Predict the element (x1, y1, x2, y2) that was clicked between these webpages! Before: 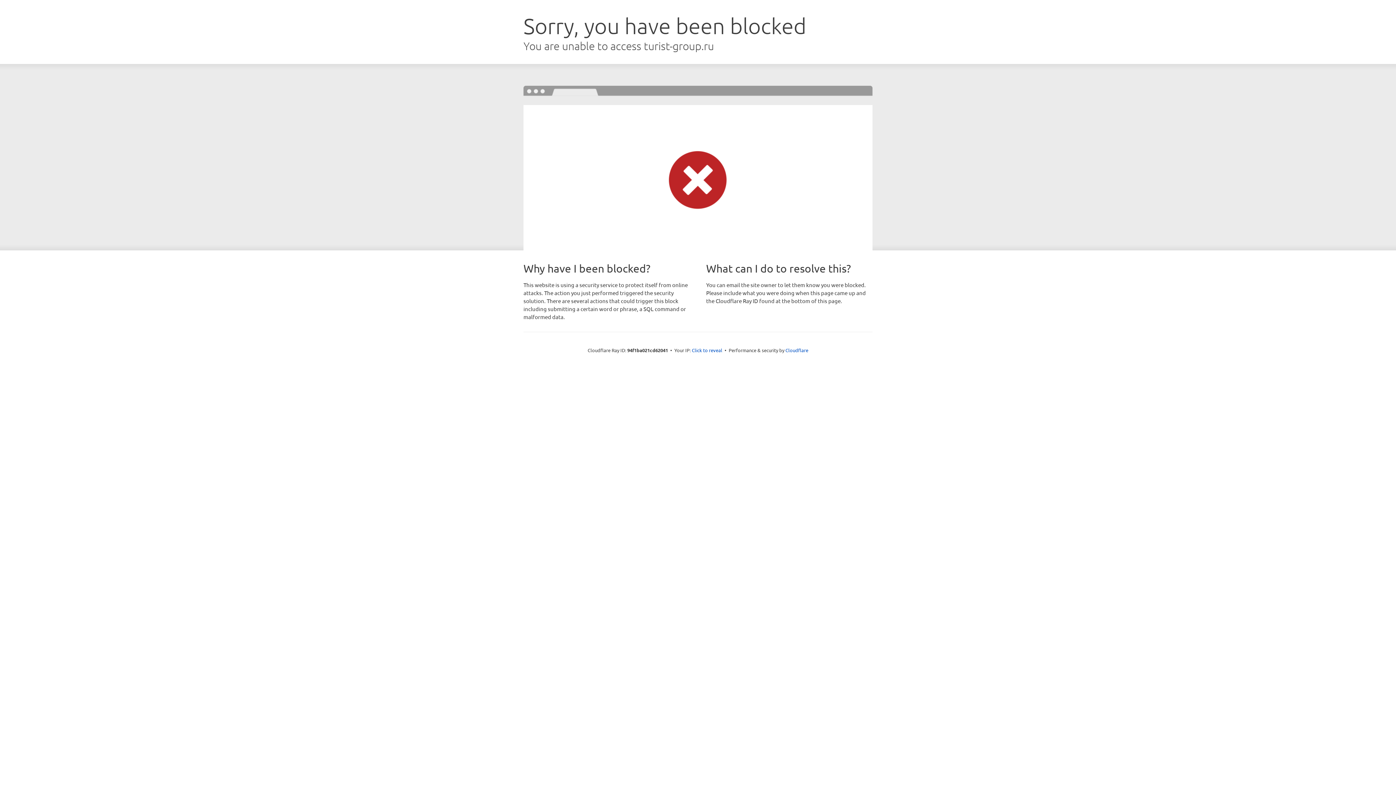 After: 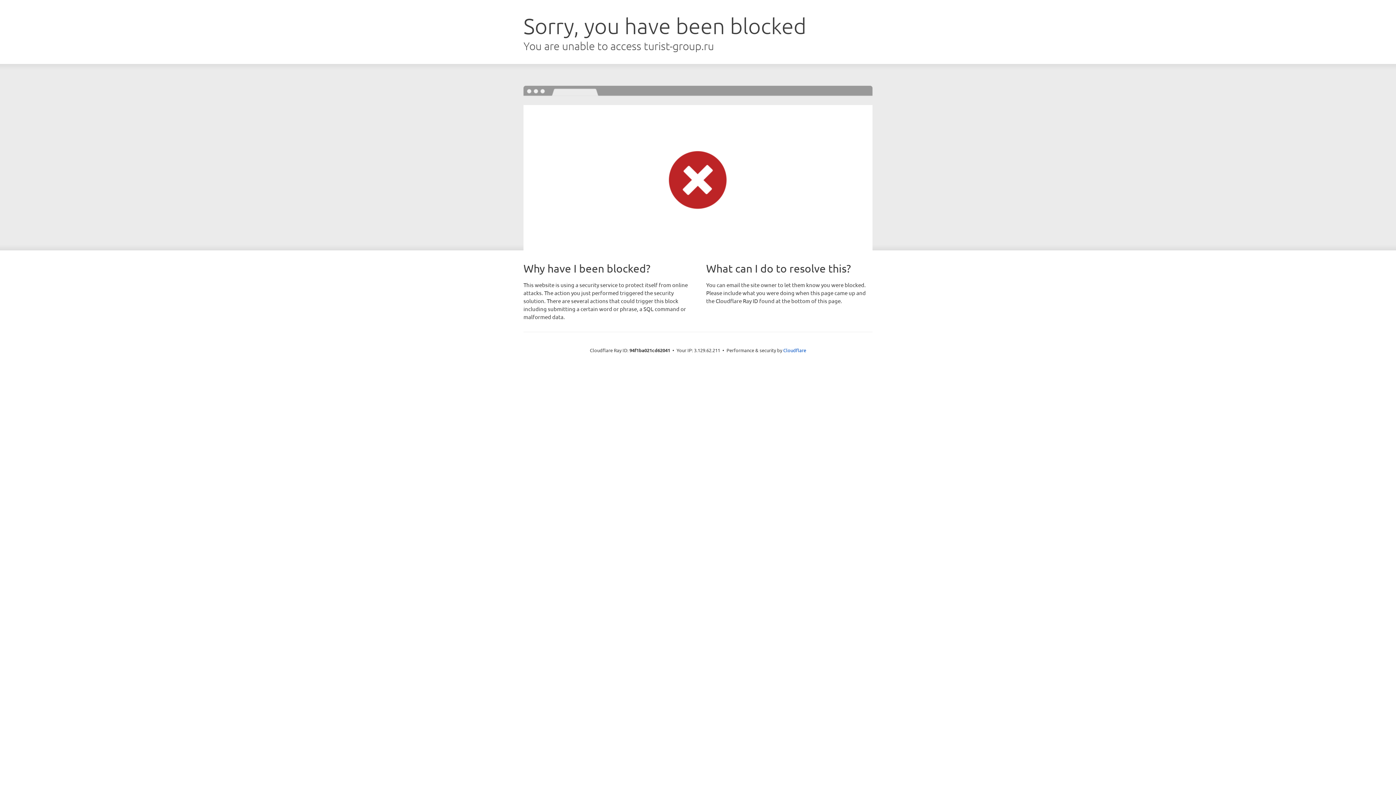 Action: label: Click to reveal bbox: (692, 346, 722, 353)